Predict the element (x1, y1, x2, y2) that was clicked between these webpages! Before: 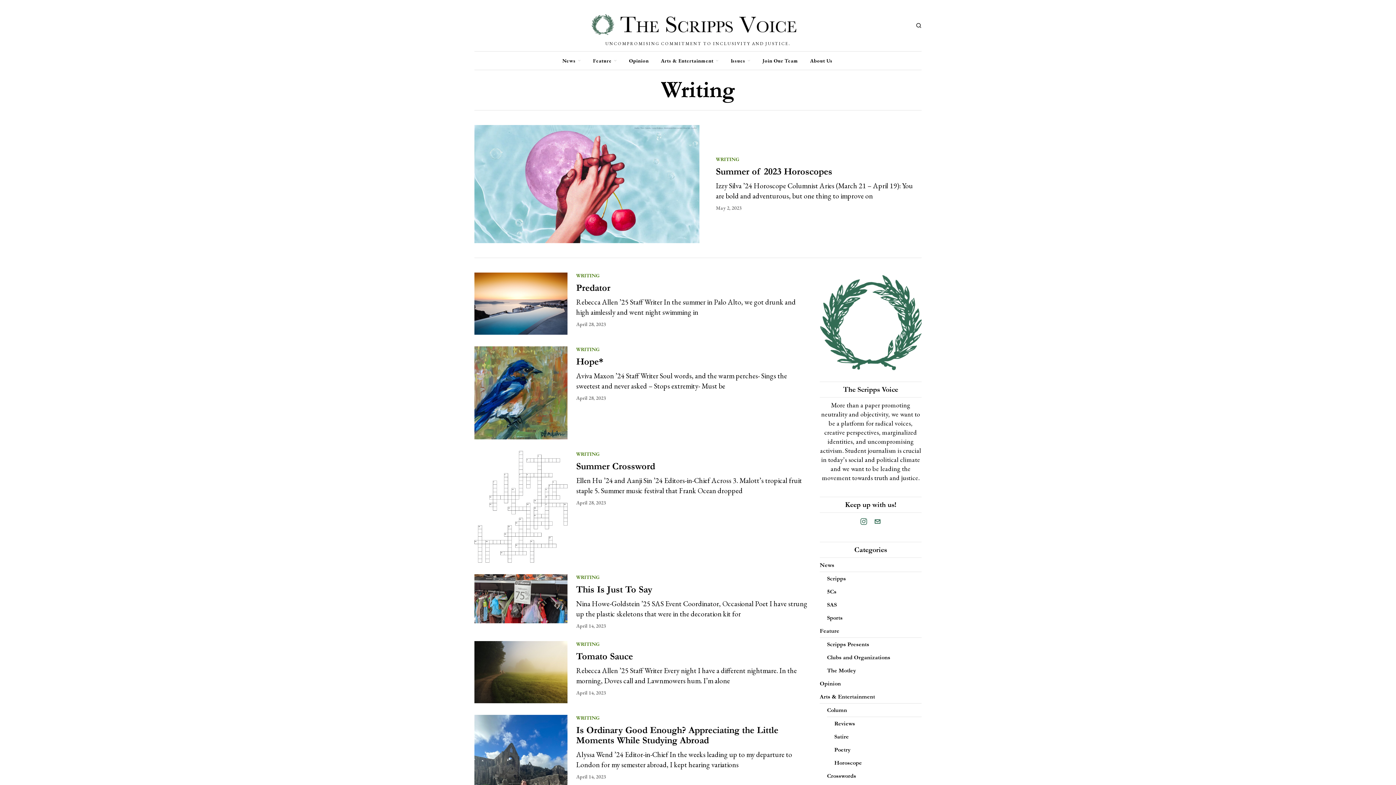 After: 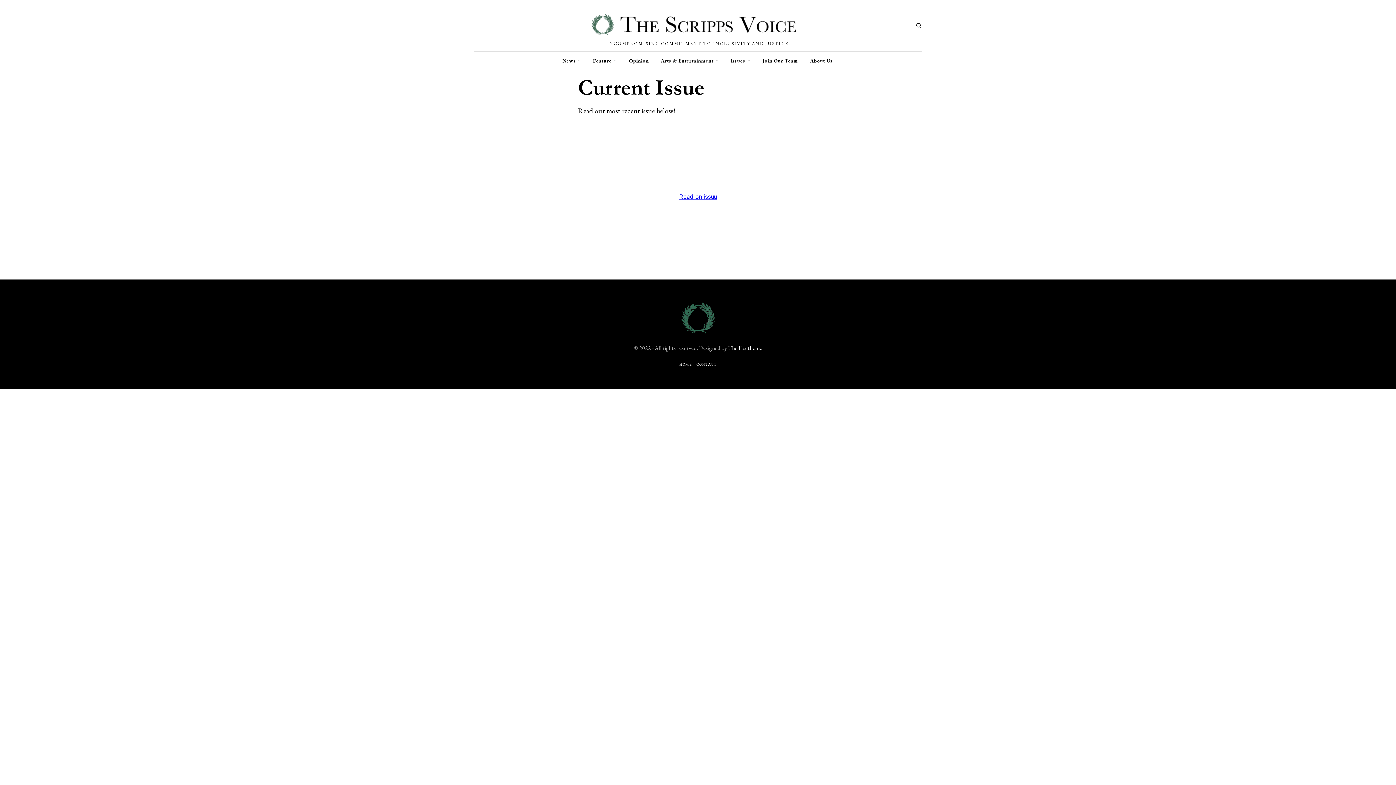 Action: label: Issues bbox: (725, 53, 757, 67)